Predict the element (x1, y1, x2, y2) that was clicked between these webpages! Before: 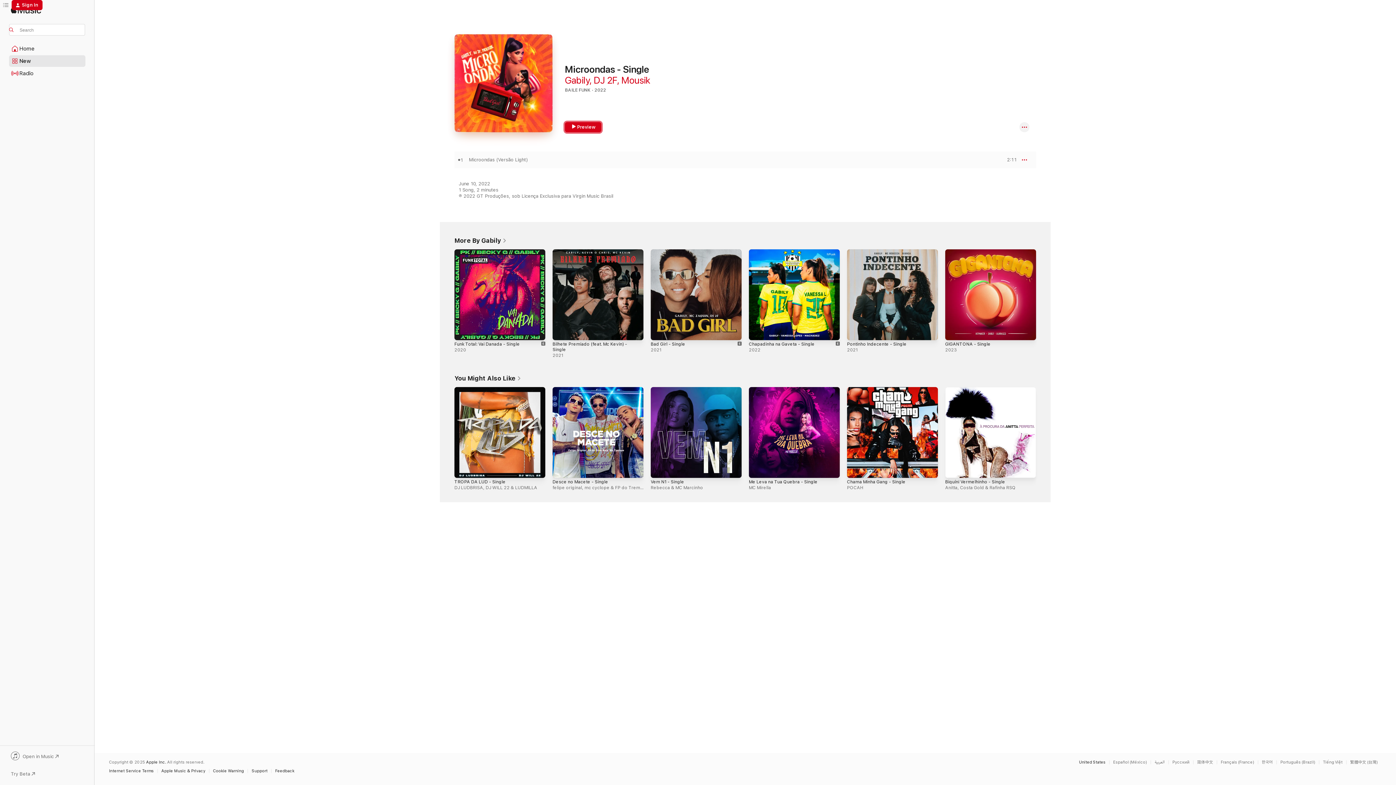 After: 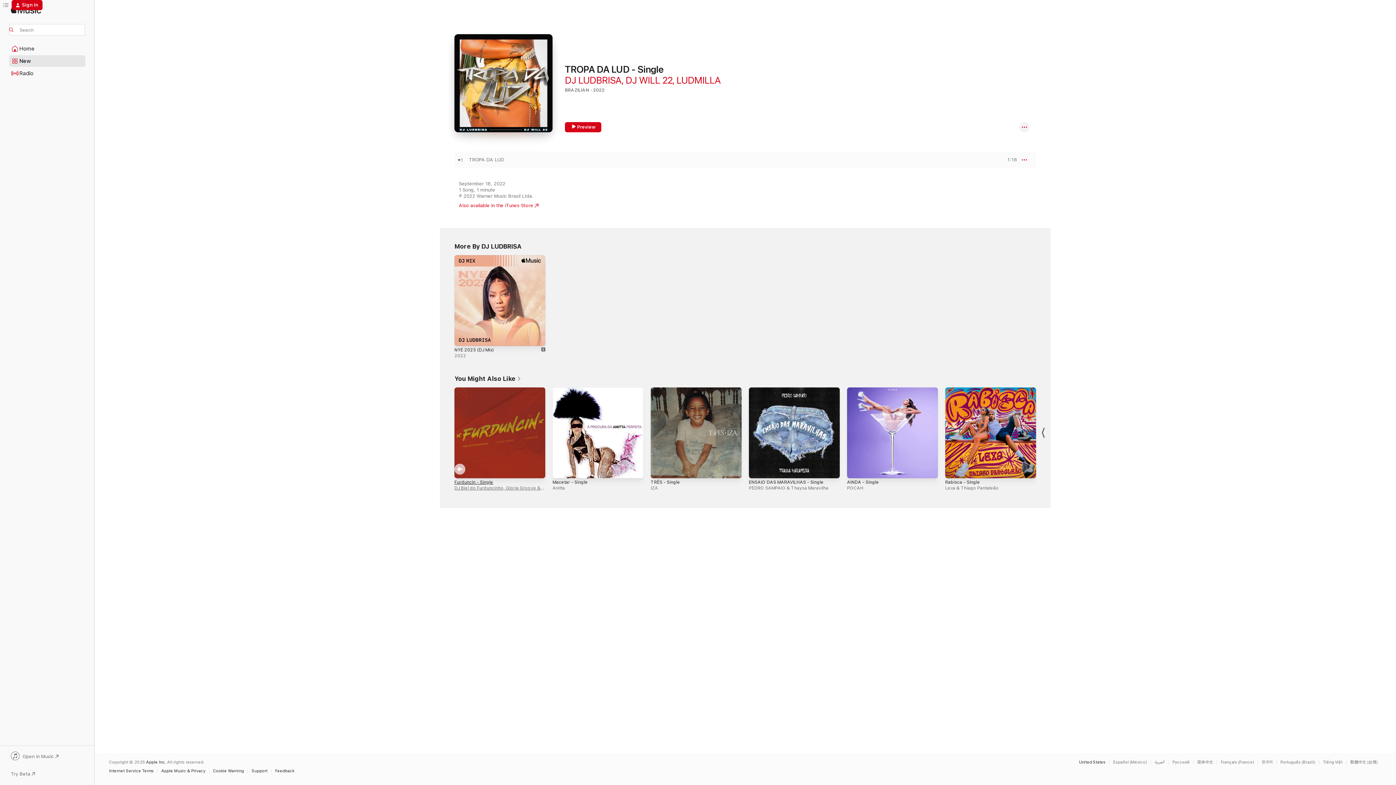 Action: bbox: (454, 479, 505, 484) label: TROPA DA LUD - Single